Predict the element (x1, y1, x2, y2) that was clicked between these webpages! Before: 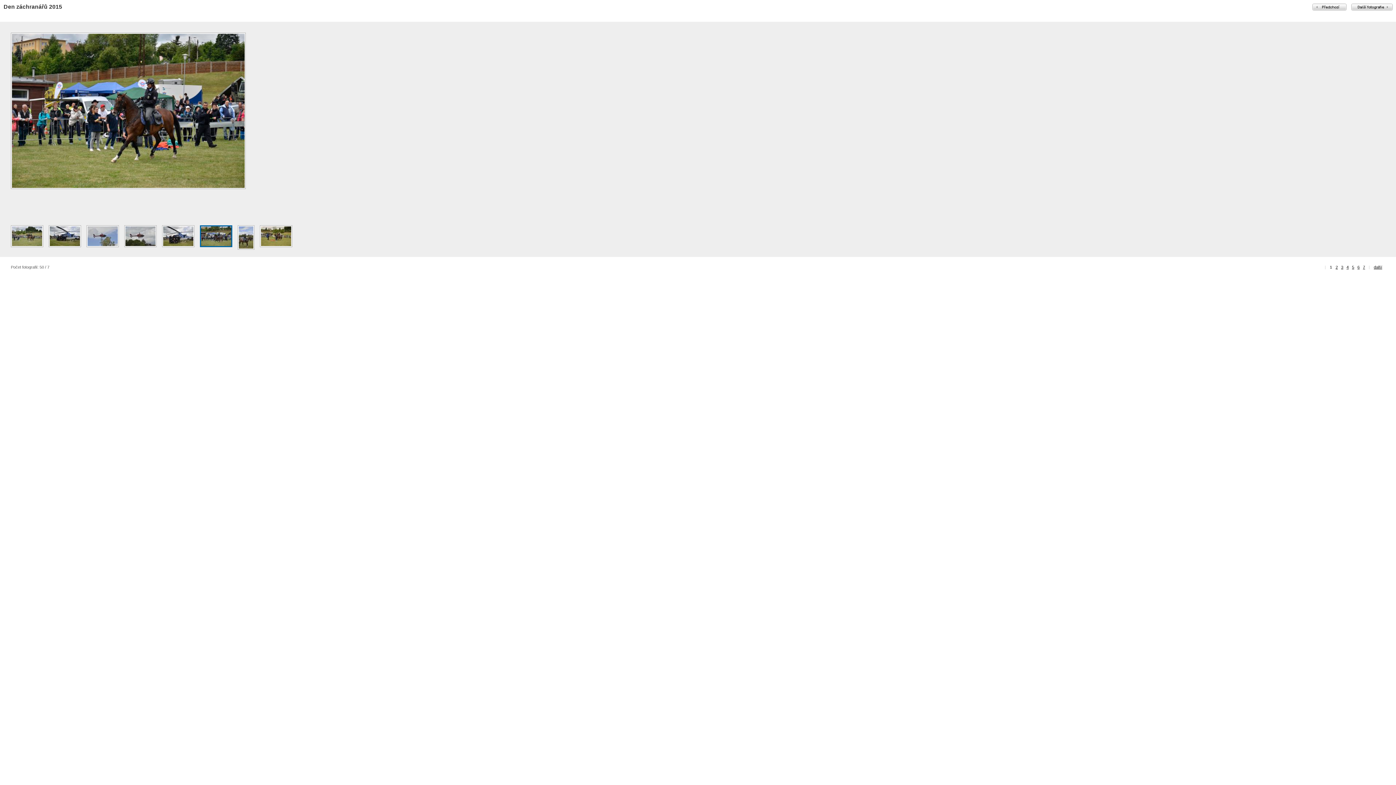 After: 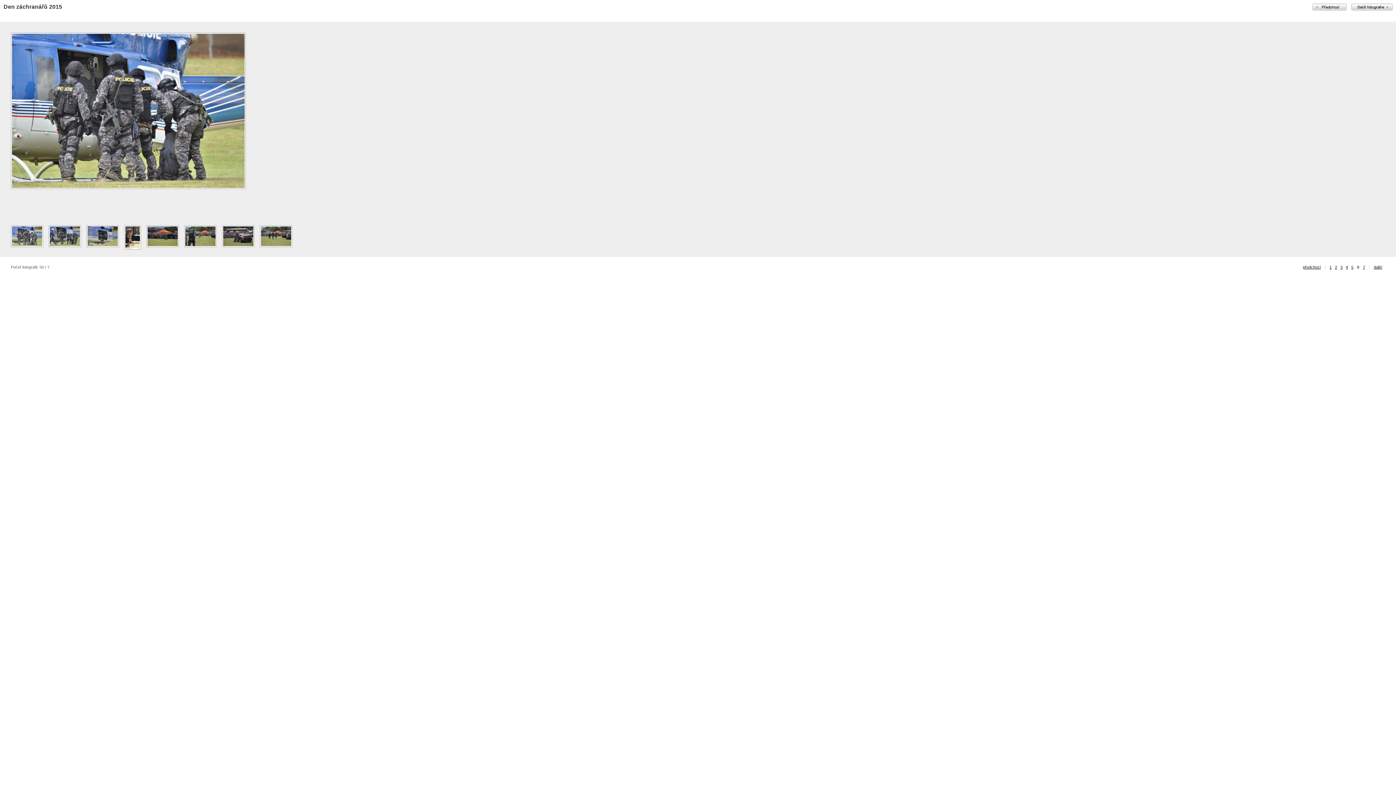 Action: bbox: (1357, 265, 1360, 269) label: 6